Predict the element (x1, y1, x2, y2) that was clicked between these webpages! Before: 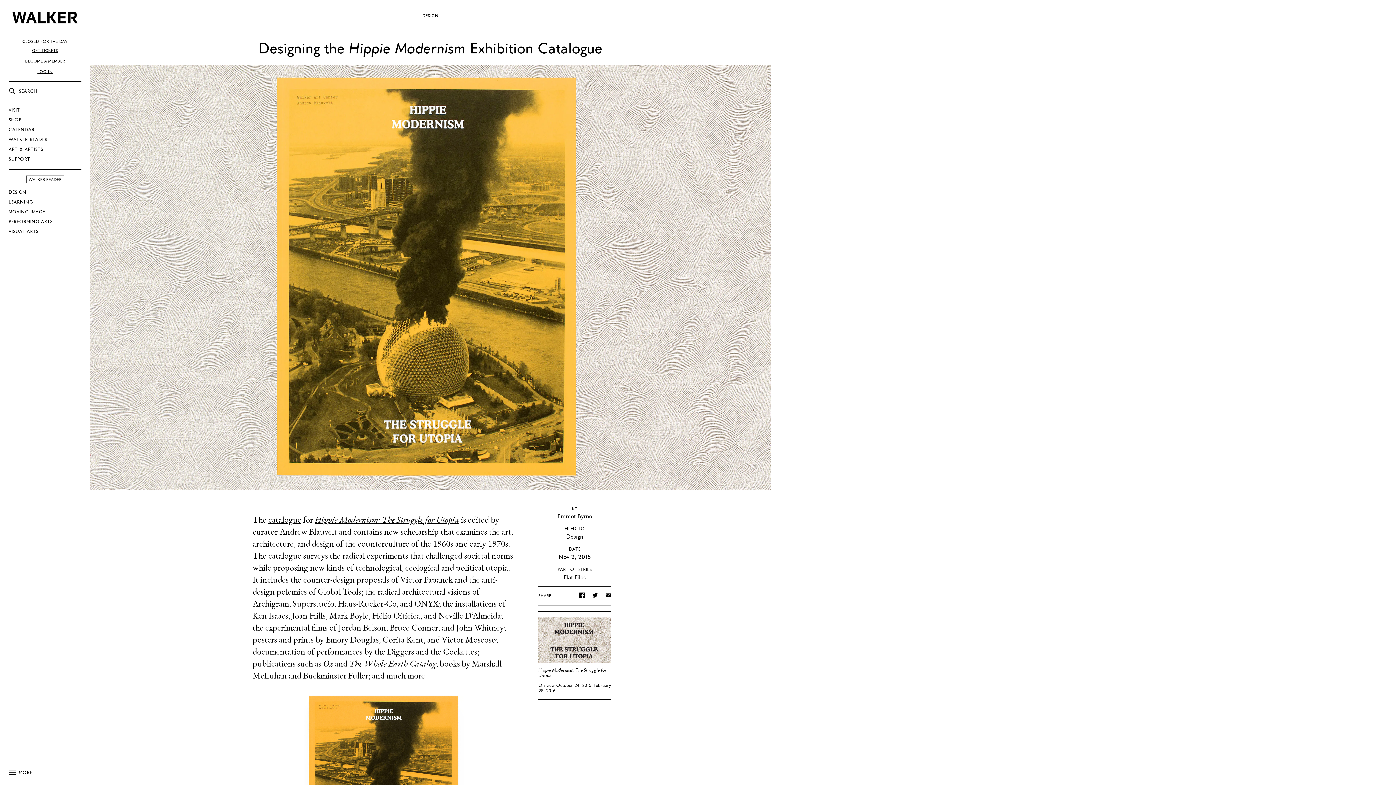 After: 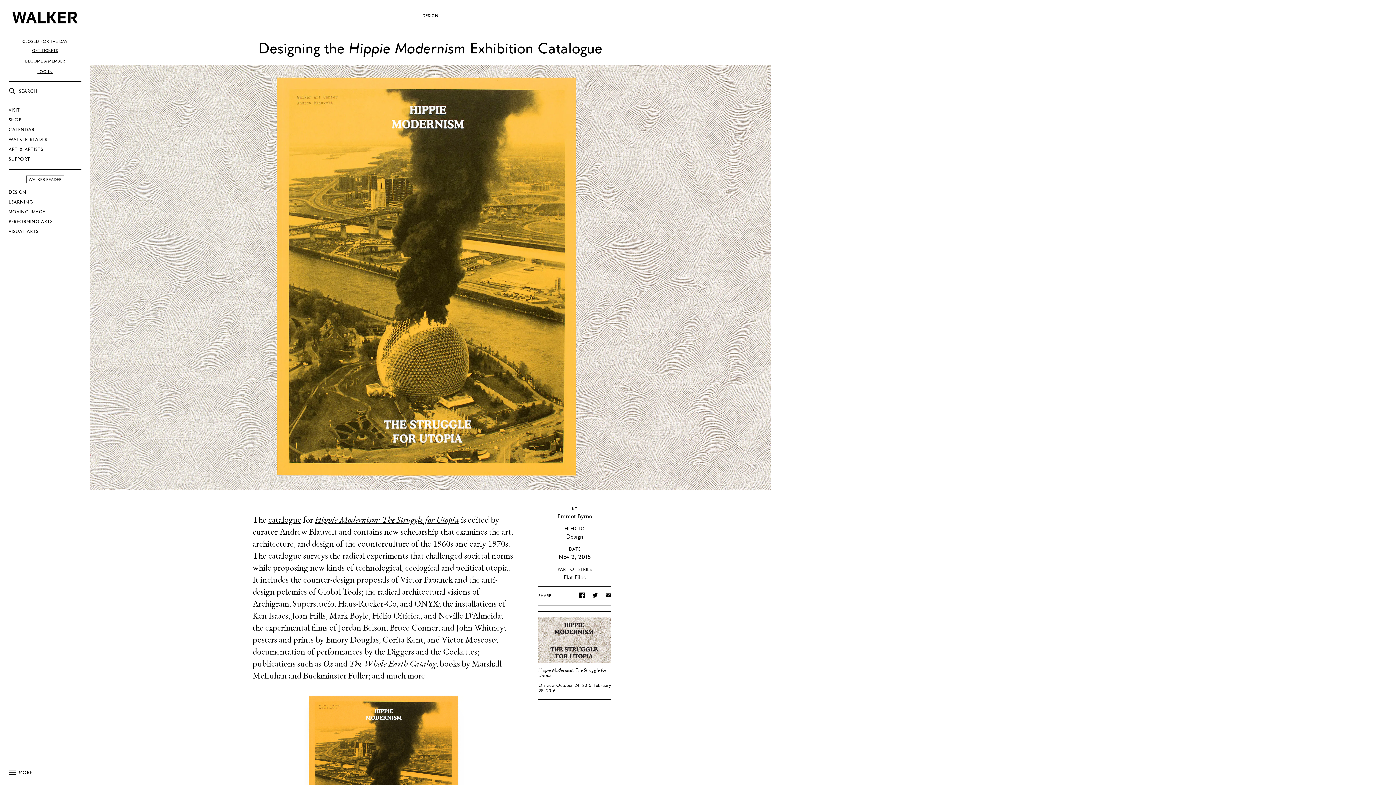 Action: bbox: (12, 0, 77, 31) label: Walker Art Center